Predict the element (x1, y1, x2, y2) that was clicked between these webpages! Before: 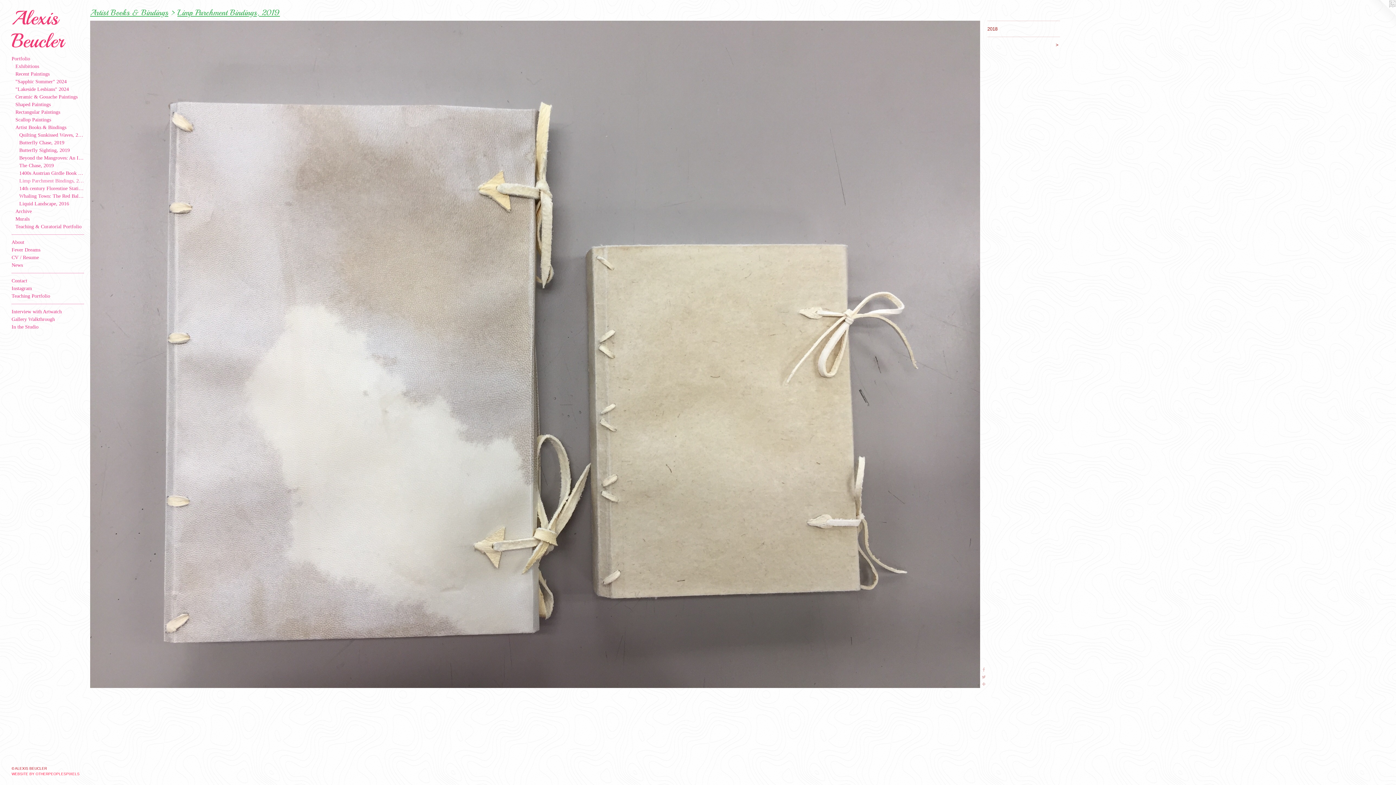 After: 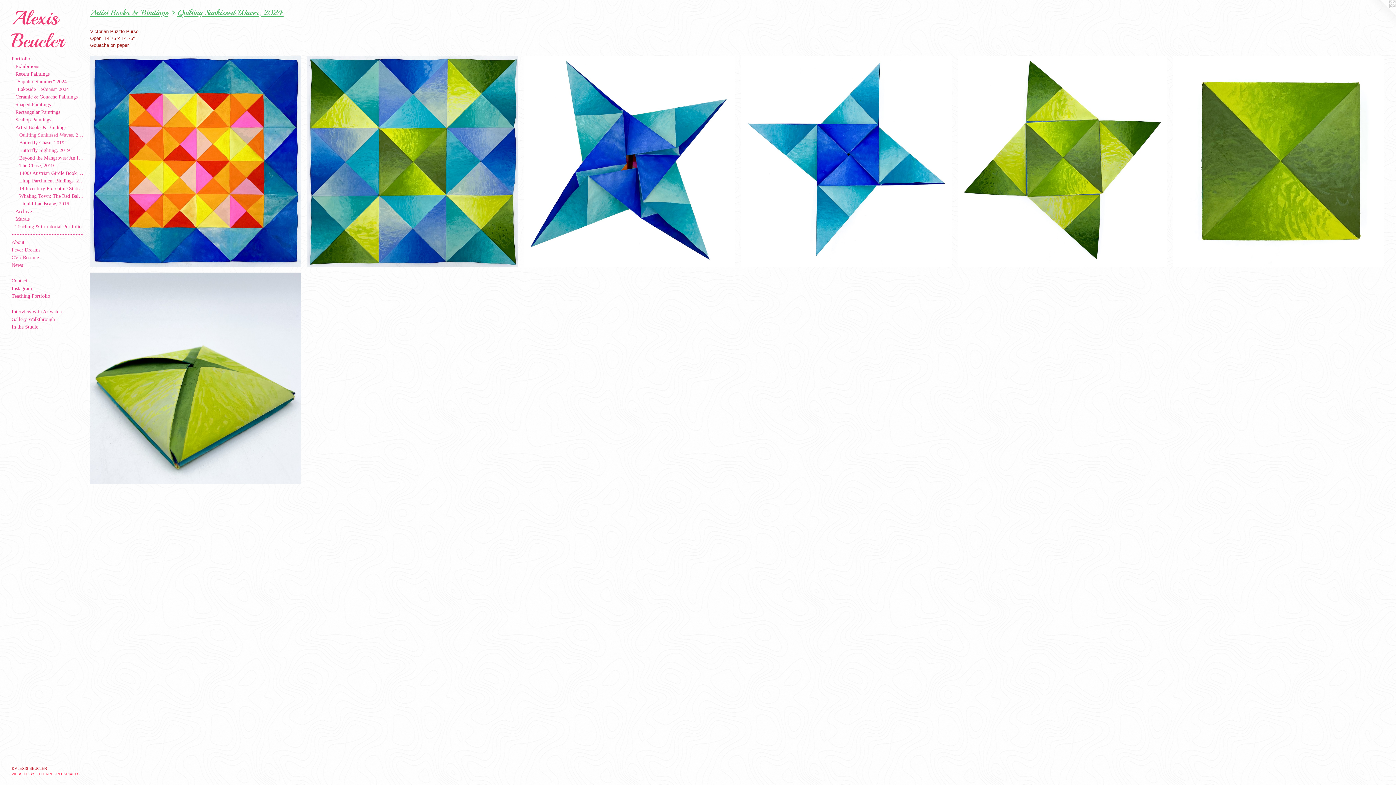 Action: bbox: (19, 131, 84, 138) label: Quilting Sunkissed Waves, 2024